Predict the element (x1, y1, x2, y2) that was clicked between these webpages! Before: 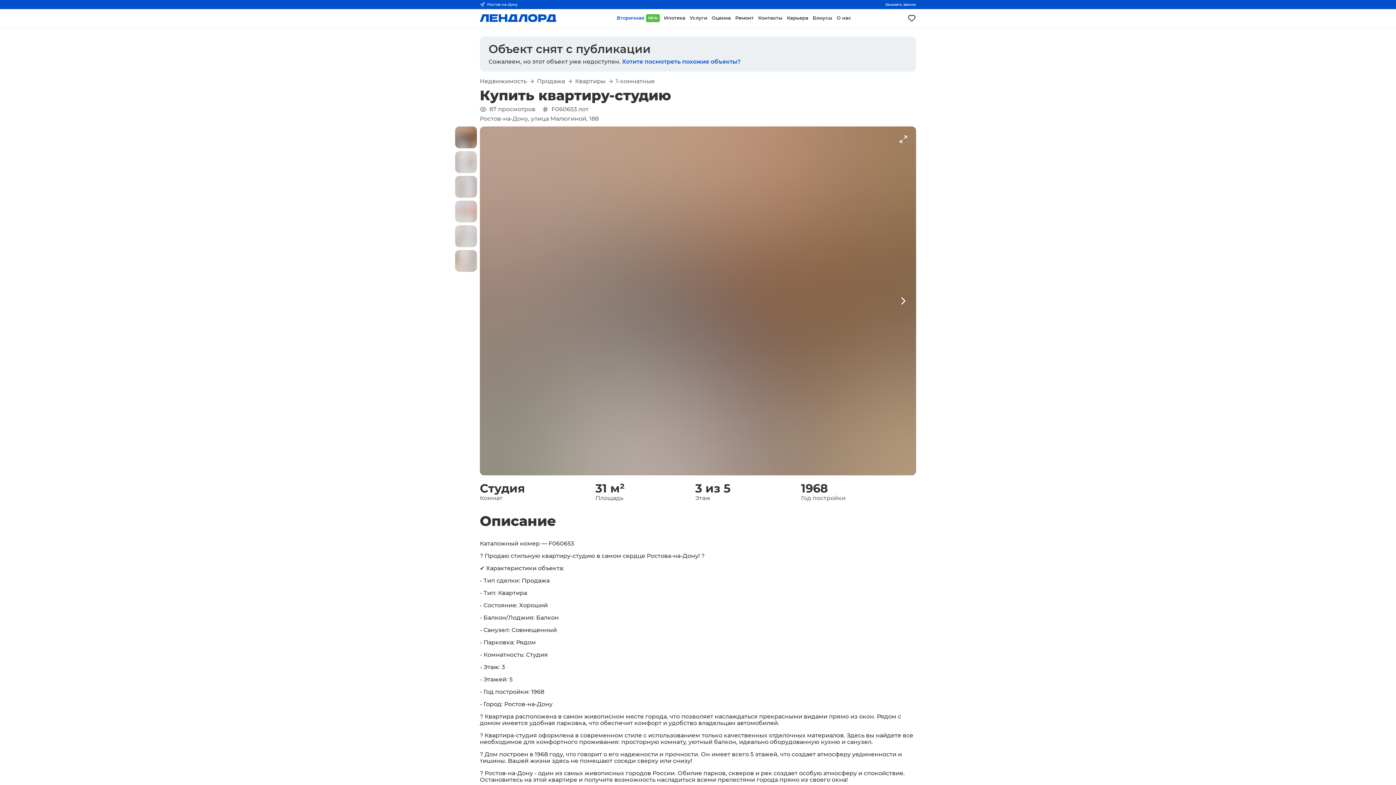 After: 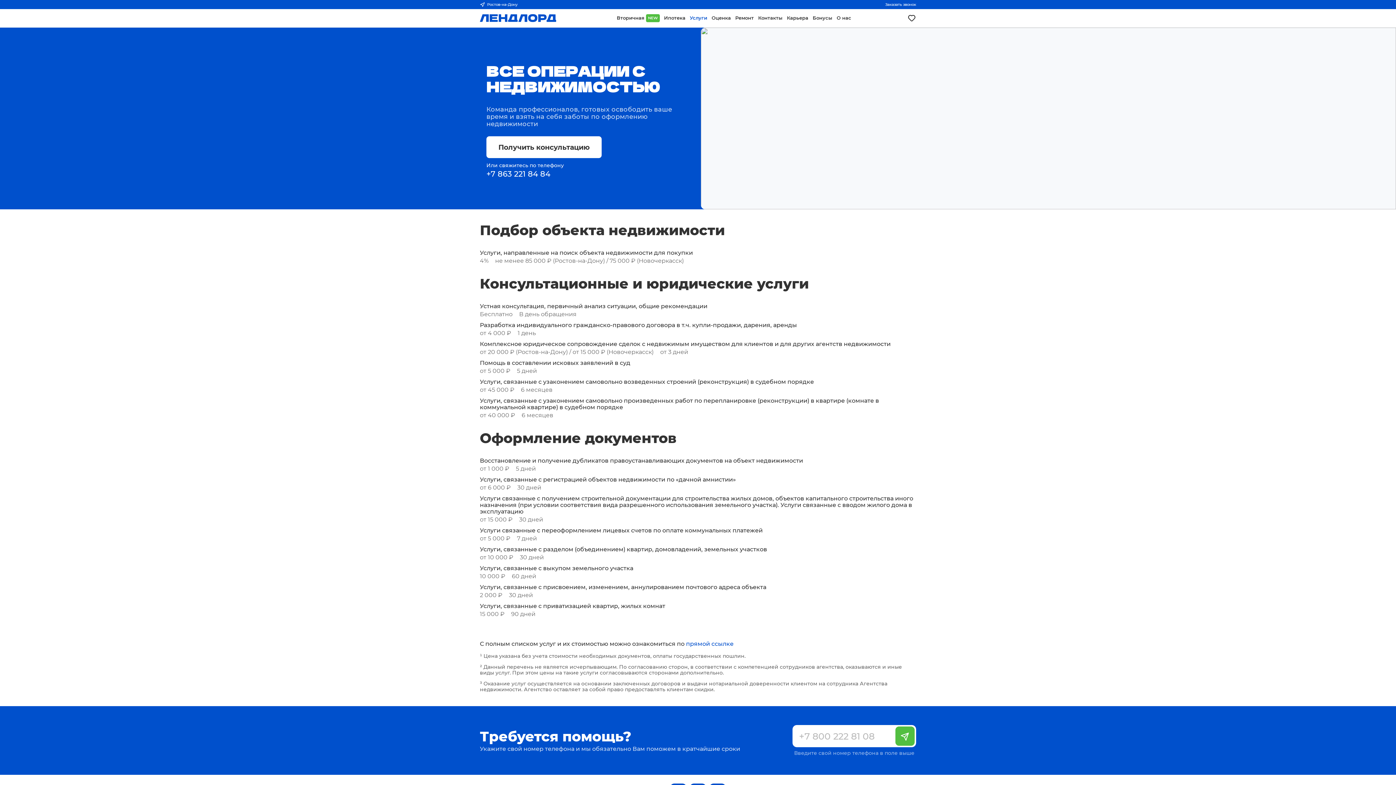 Action: bbox: (687, 9, 709, 27) label: Услуги